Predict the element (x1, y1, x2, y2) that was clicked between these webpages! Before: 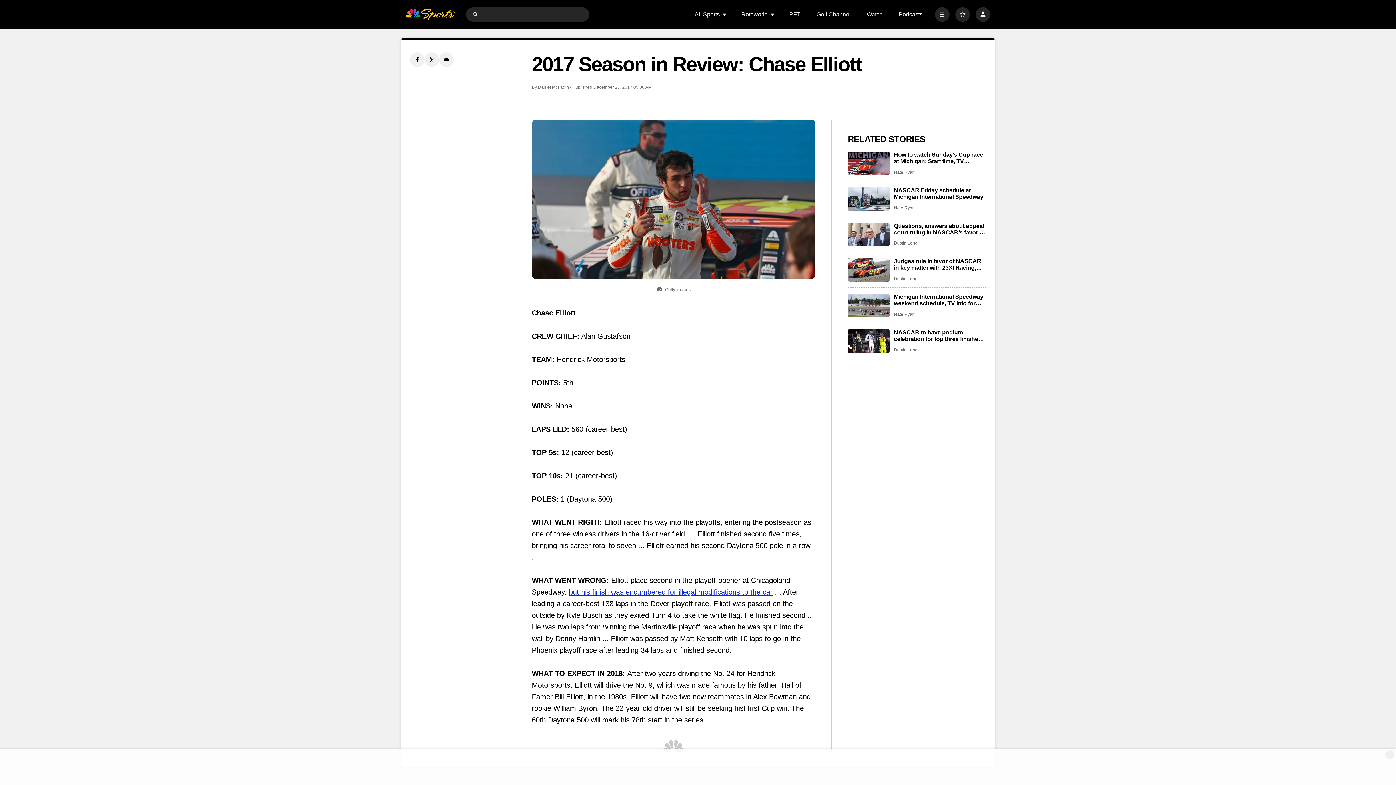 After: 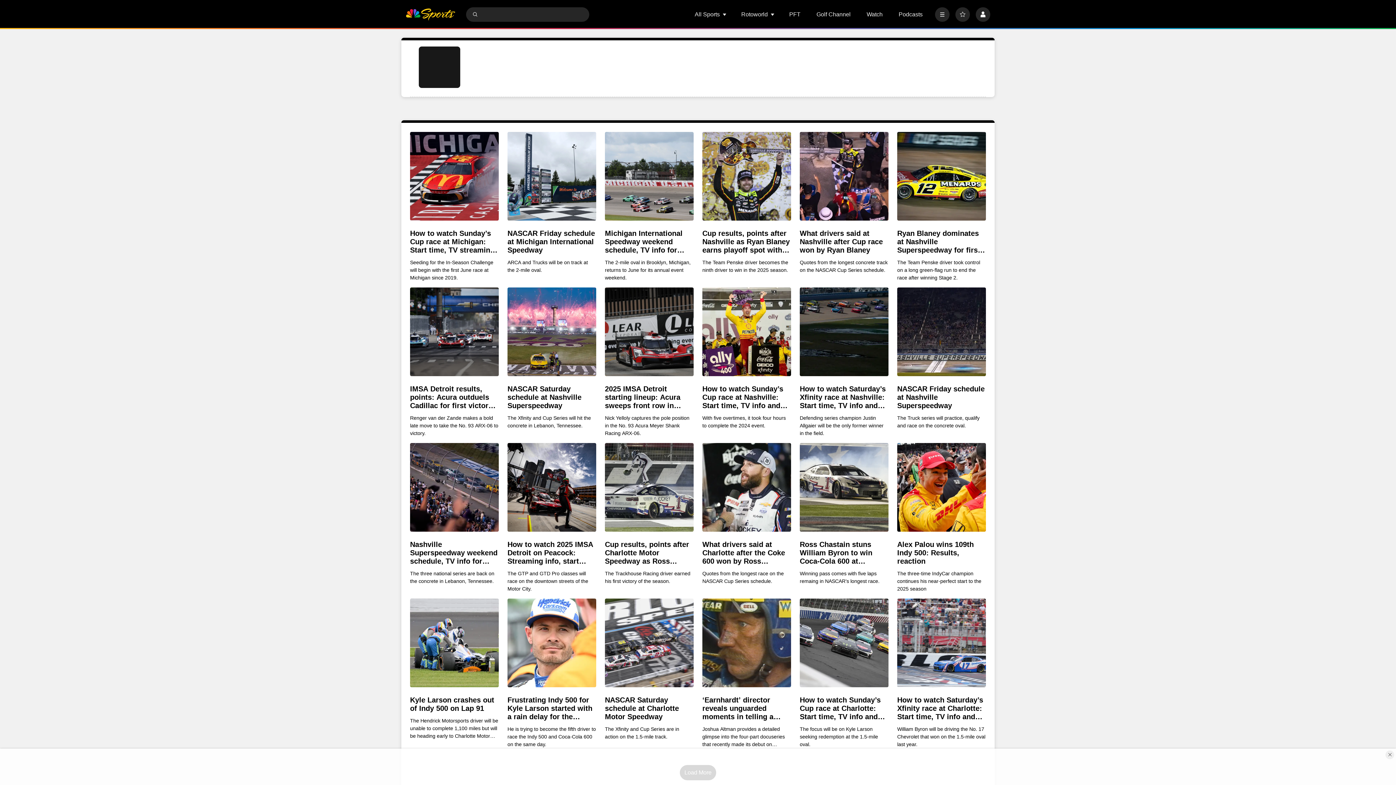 Action: bbox: (894, 205, 915, 210) label: Nate Ryan